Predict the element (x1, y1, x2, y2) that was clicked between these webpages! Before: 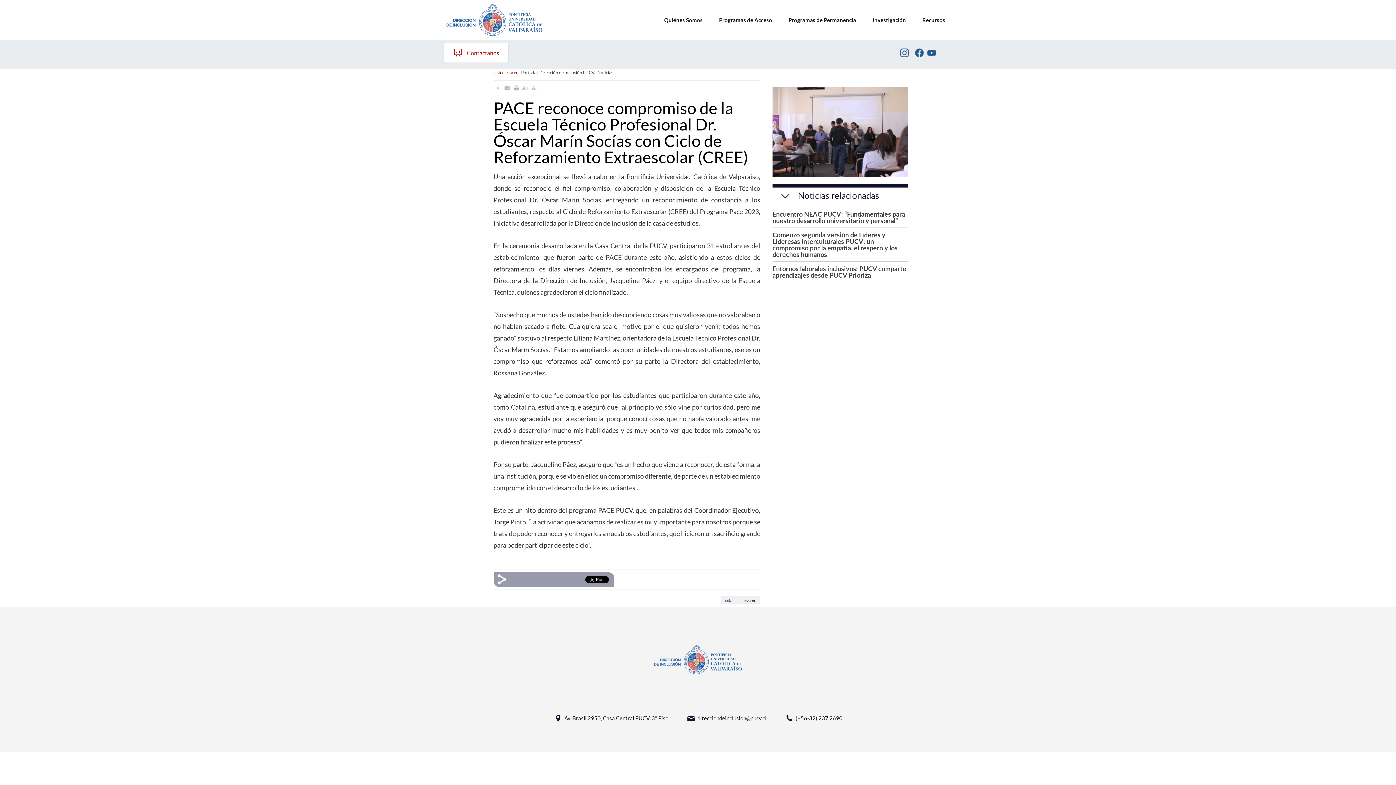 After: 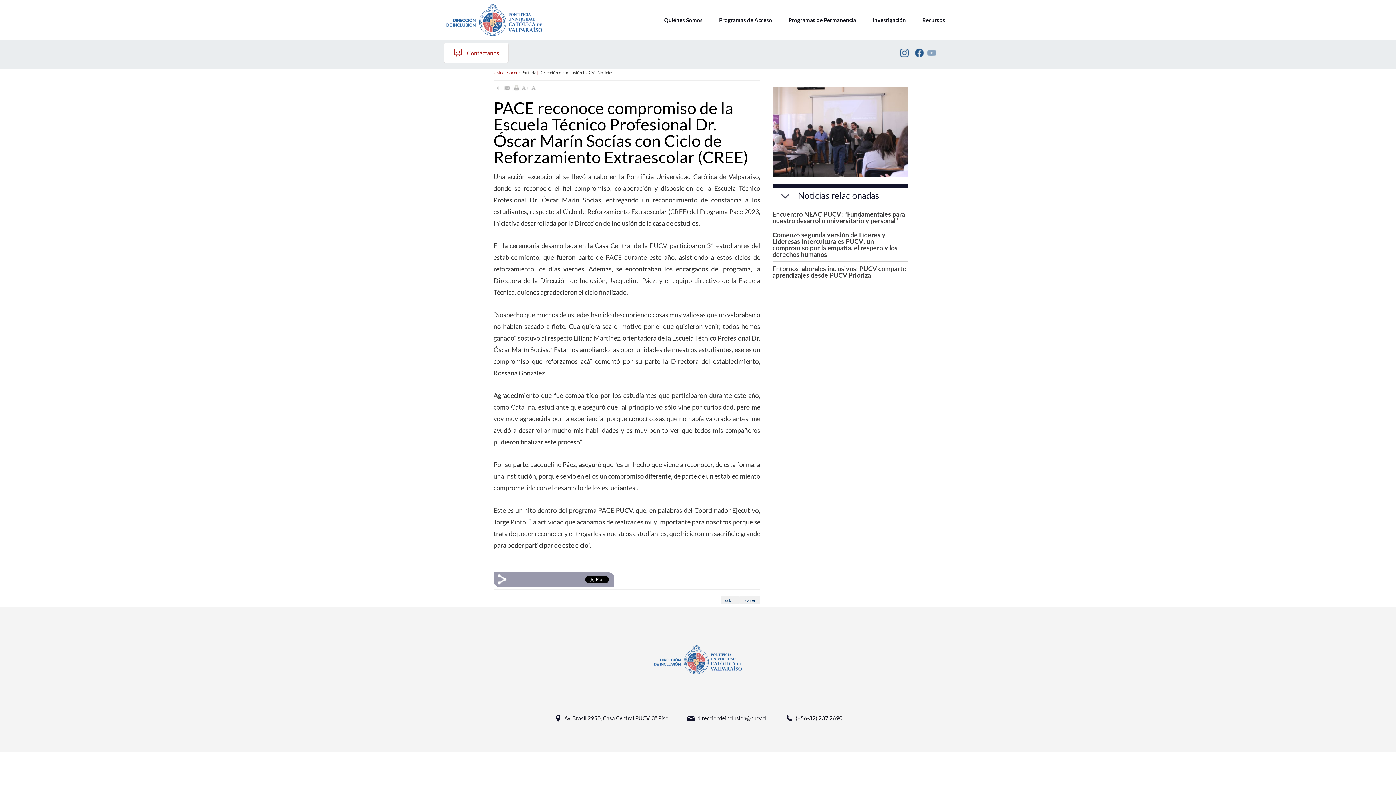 Action: bbox: (927, 48, 936, 57)